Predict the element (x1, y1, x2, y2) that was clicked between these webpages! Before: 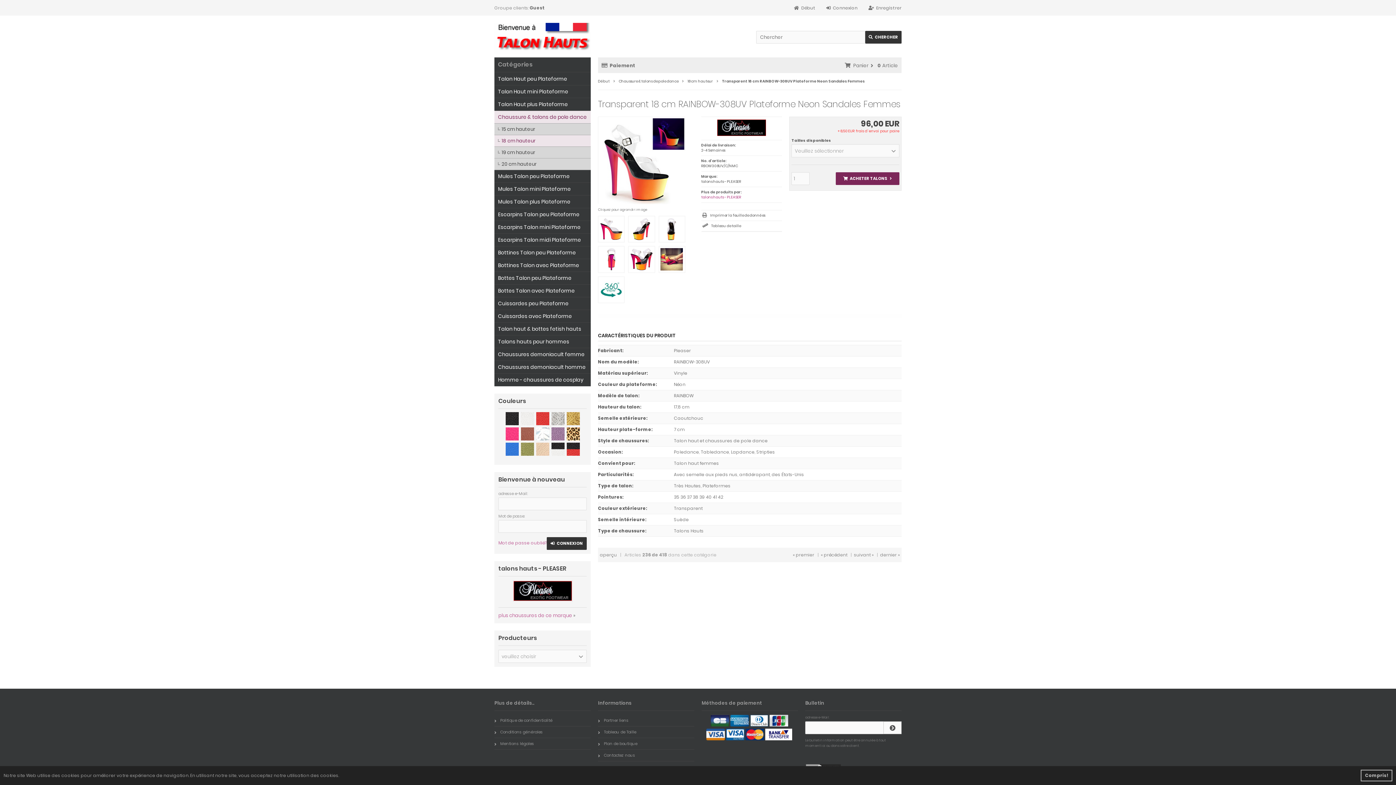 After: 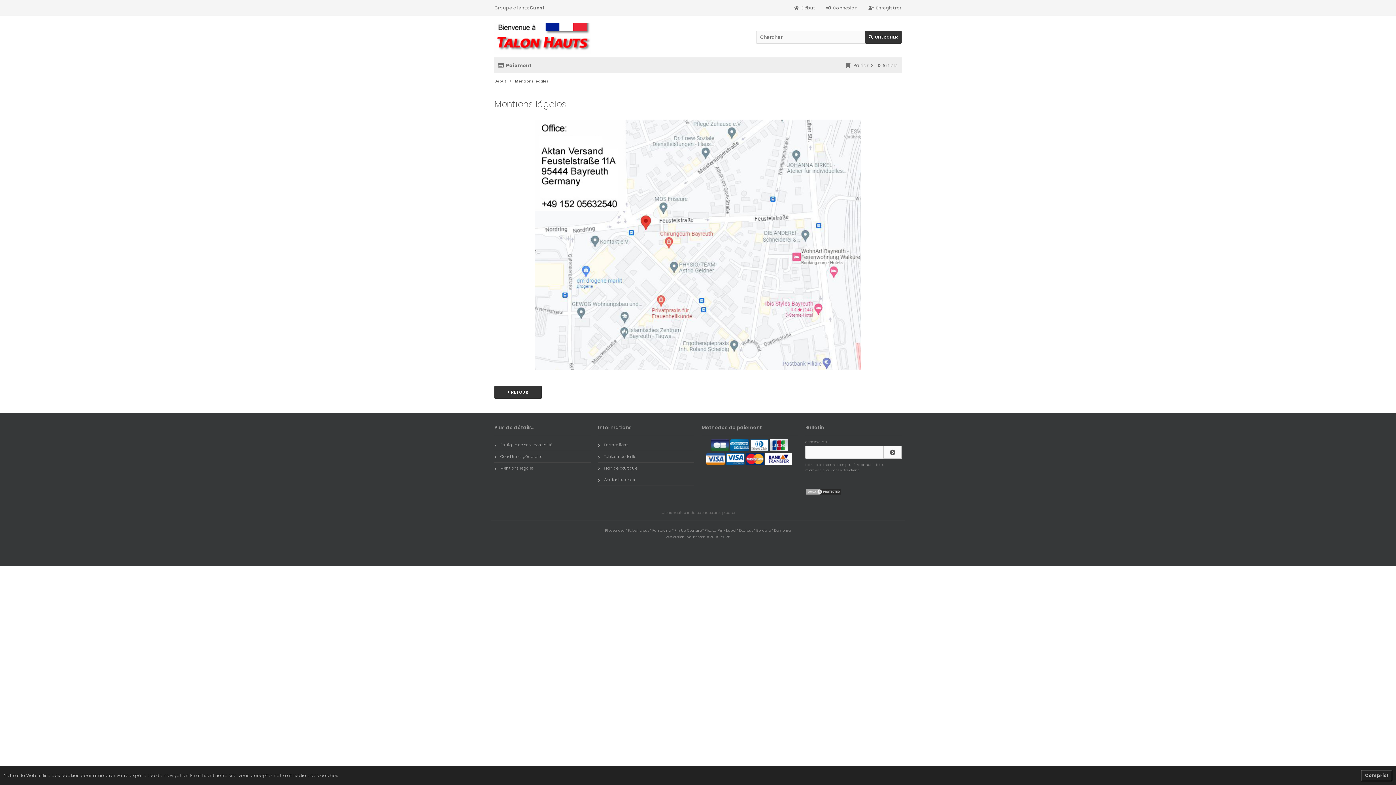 Action: label: Mentions légales bbox: (494, 738, 590, 750)